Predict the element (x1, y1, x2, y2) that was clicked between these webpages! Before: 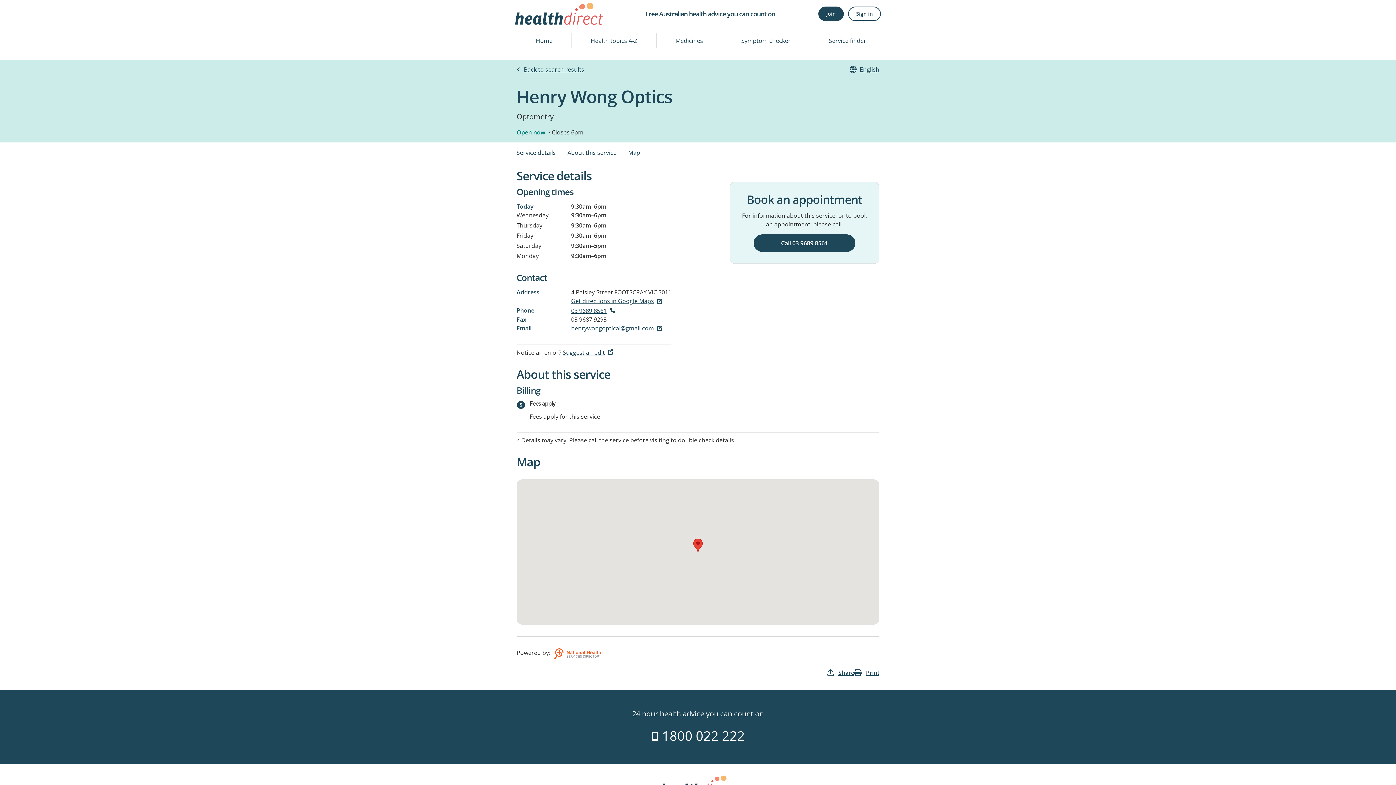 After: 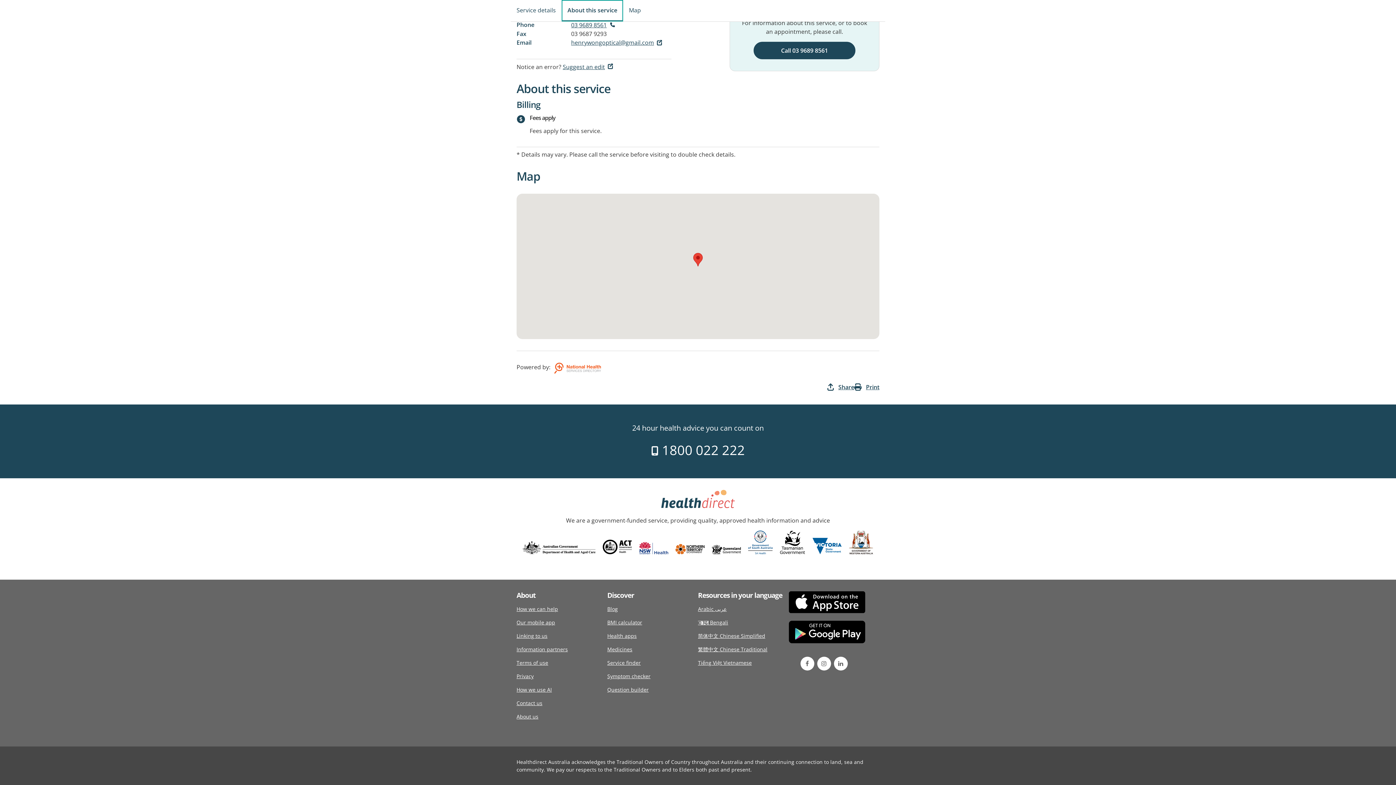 Action: bbox: (561, 142, 622, 164) label: About this service